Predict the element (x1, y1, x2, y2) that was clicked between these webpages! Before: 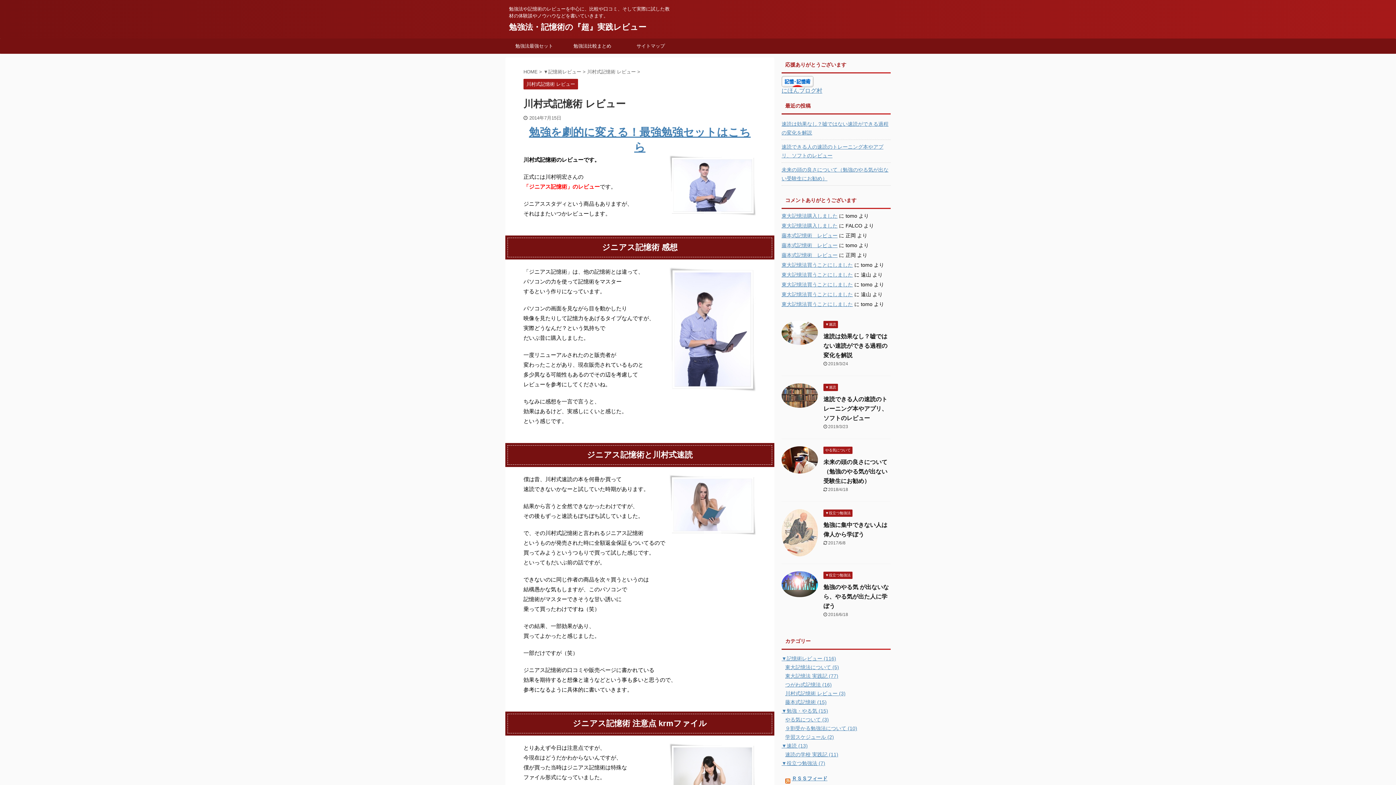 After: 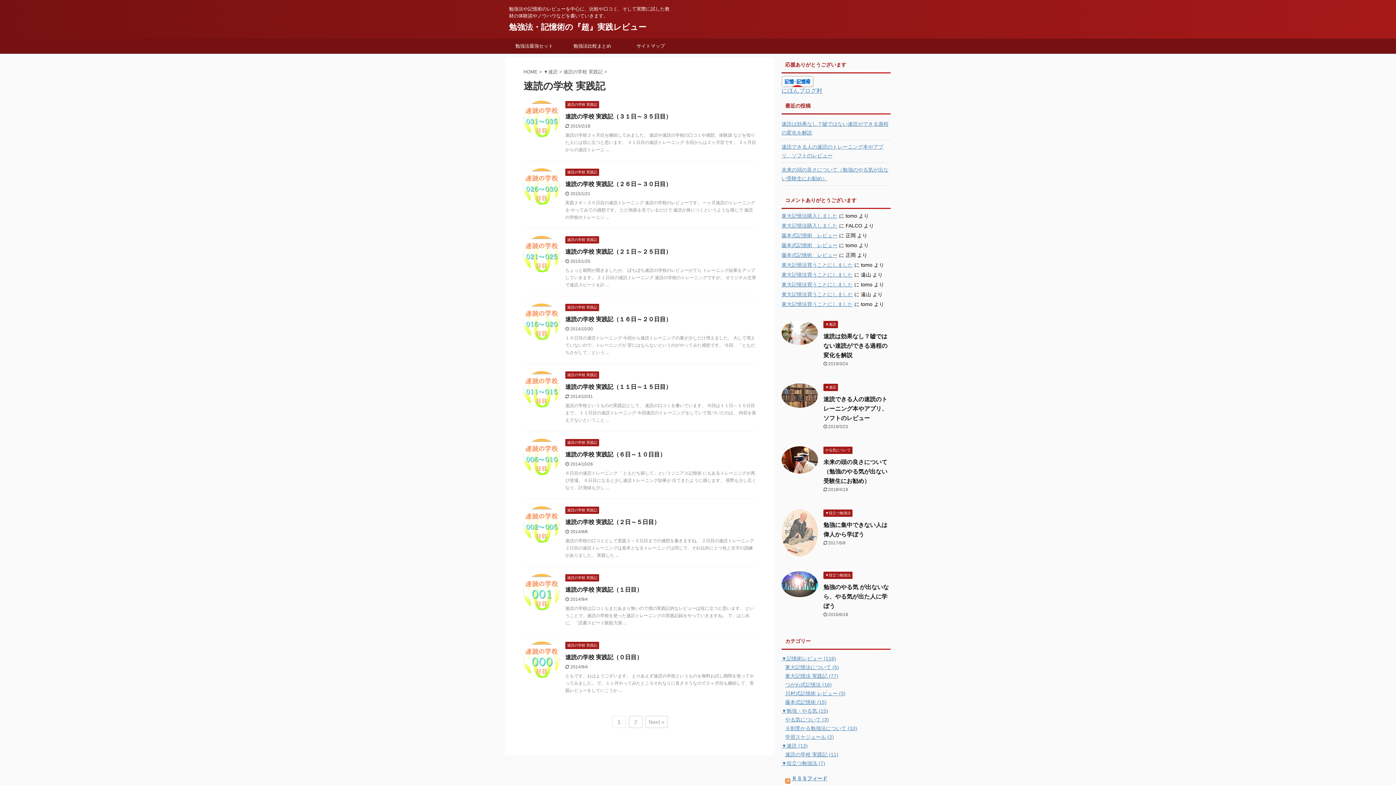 Action: label: 速読の学校 実践記 (11) bbox: (785, 751, 838, 757)